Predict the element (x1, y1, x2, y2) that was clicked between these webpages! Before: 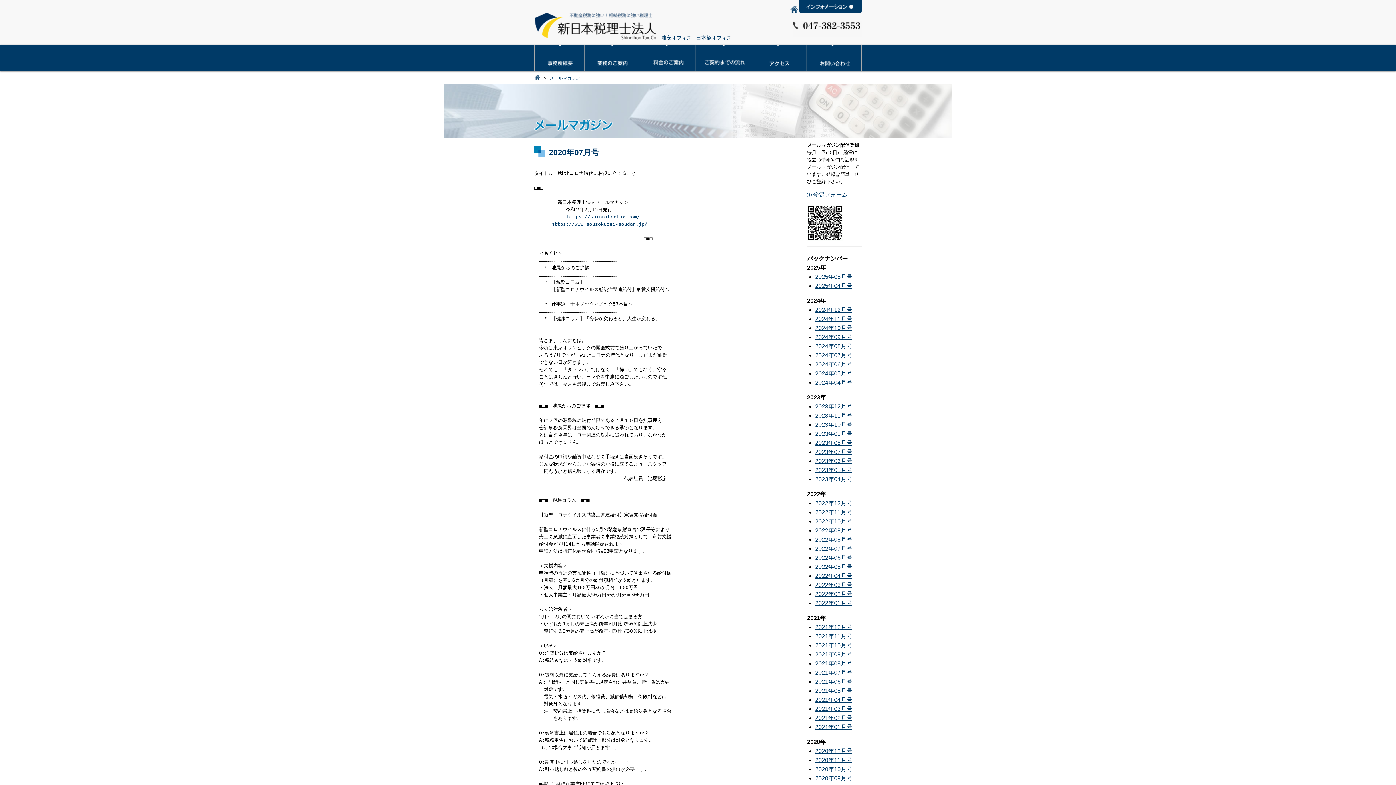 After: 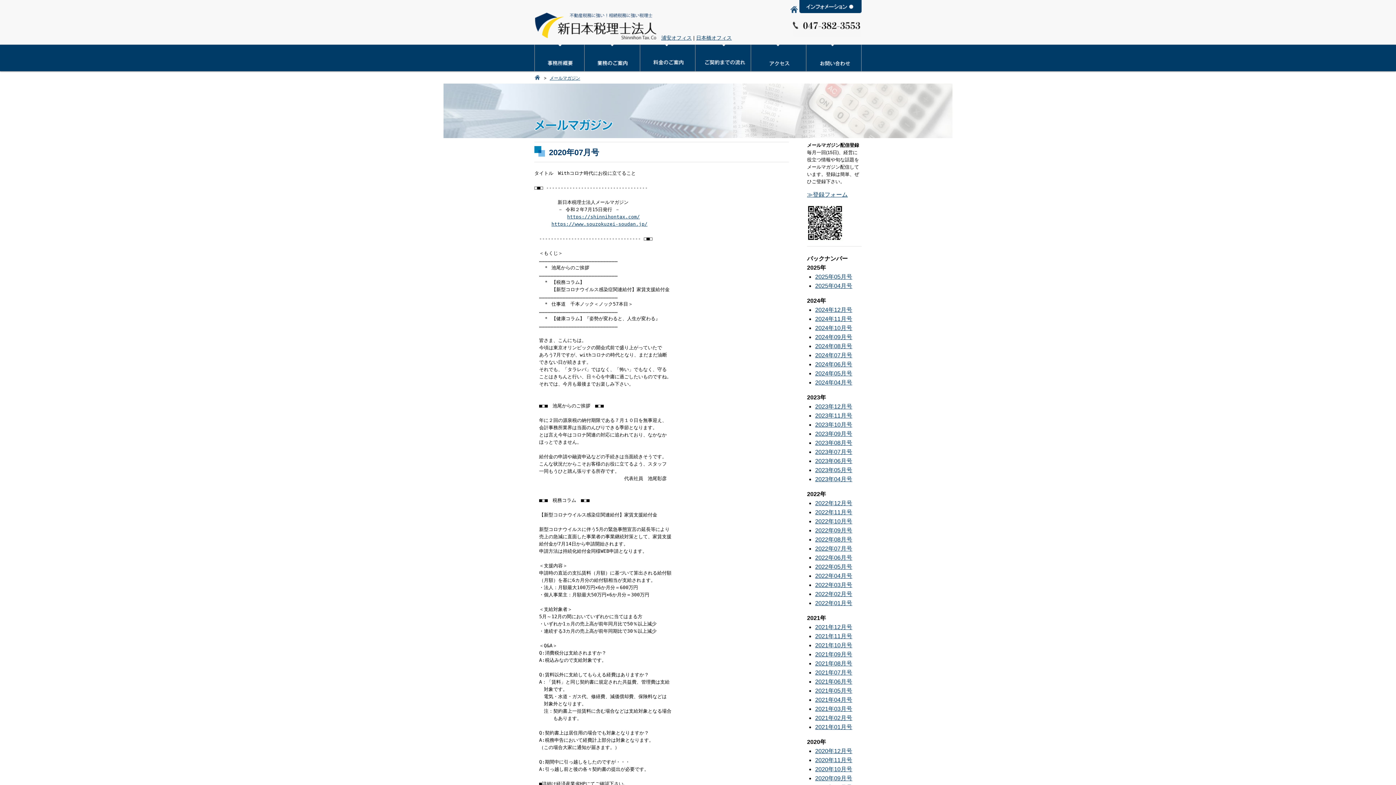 Action: bbox: (807, 191, 848, 197) label: ≫登録フォーム